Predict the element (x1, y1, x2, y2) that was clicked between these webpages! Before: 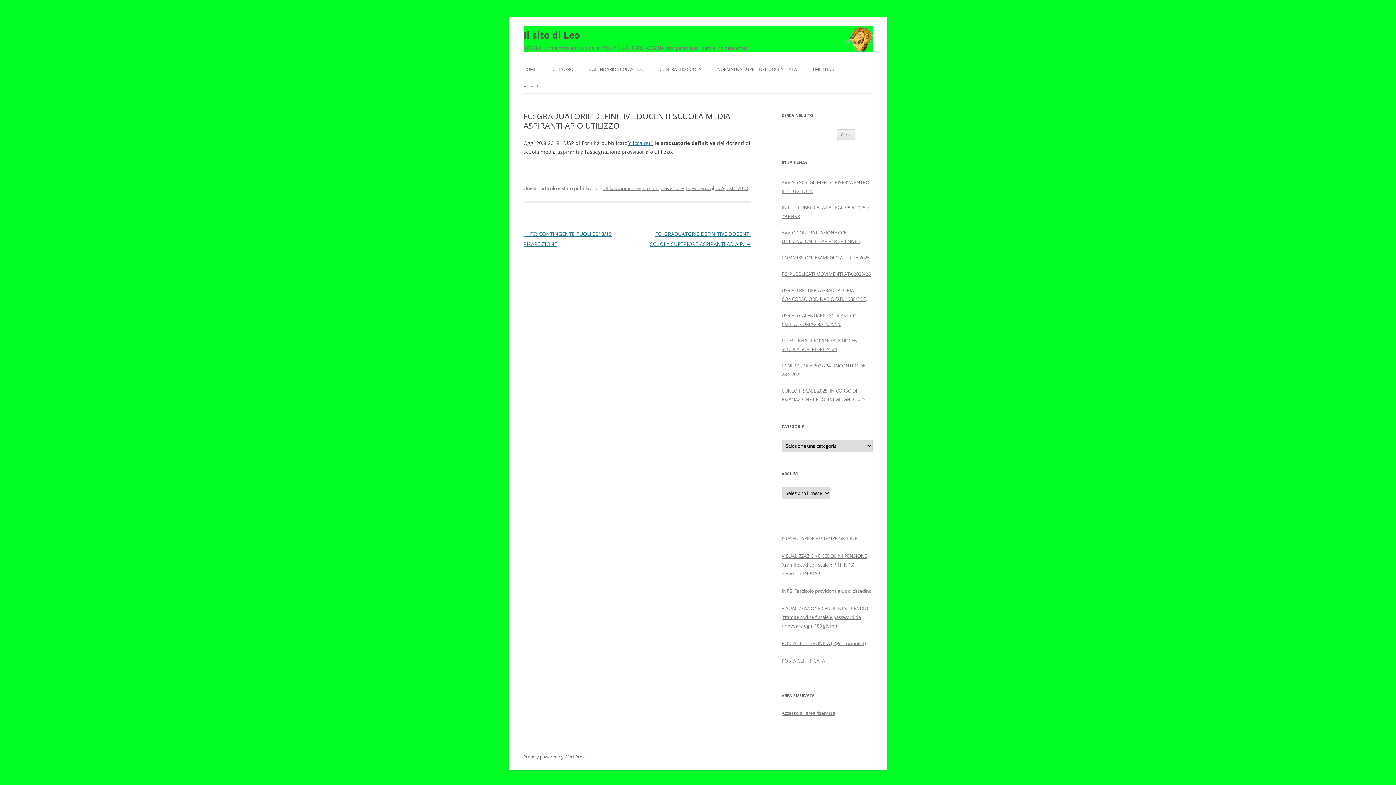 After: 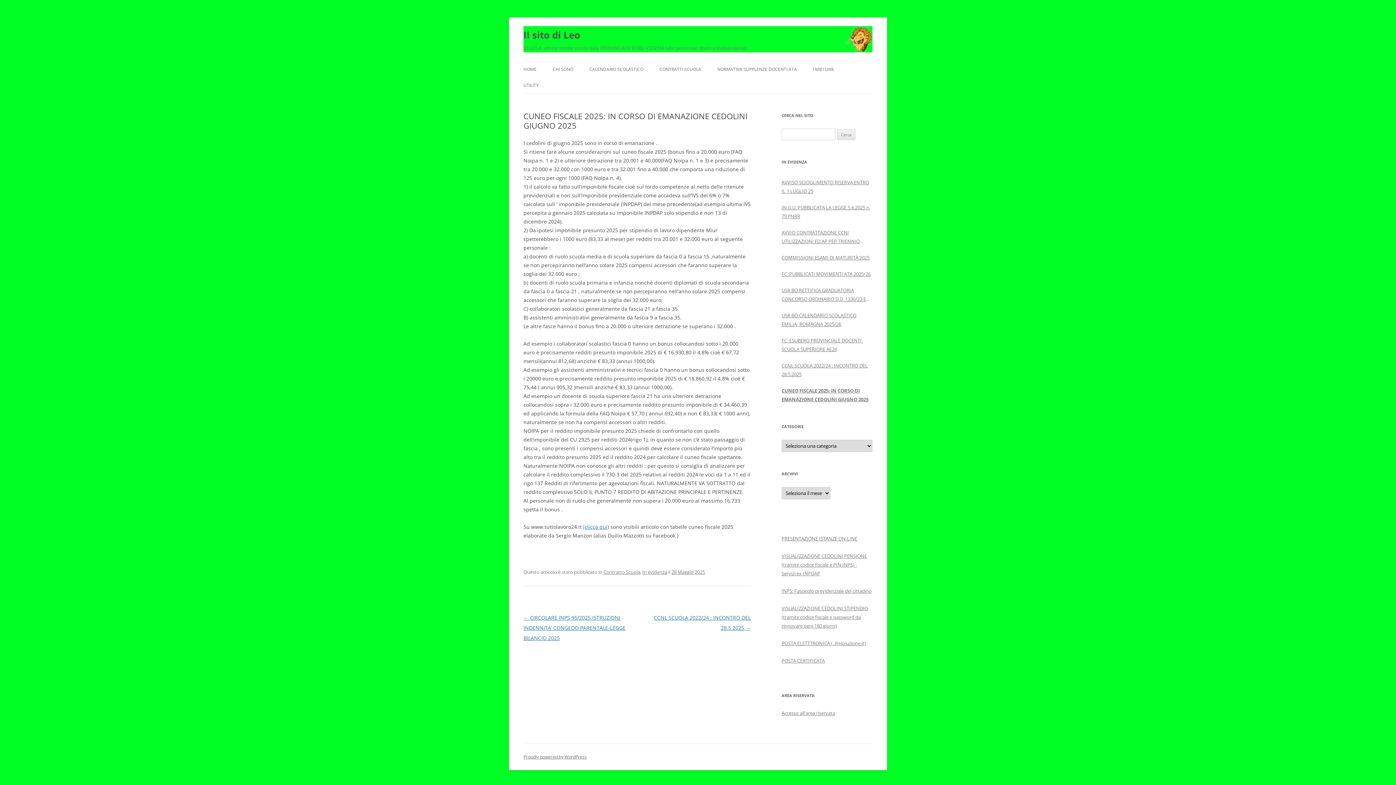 Action: label: CUNEO FISCALE 2025: IN CORSO DI EMANAZIONE CEDOLINI GIUGNO 2025 bbox: (781, 386, 872, 404)